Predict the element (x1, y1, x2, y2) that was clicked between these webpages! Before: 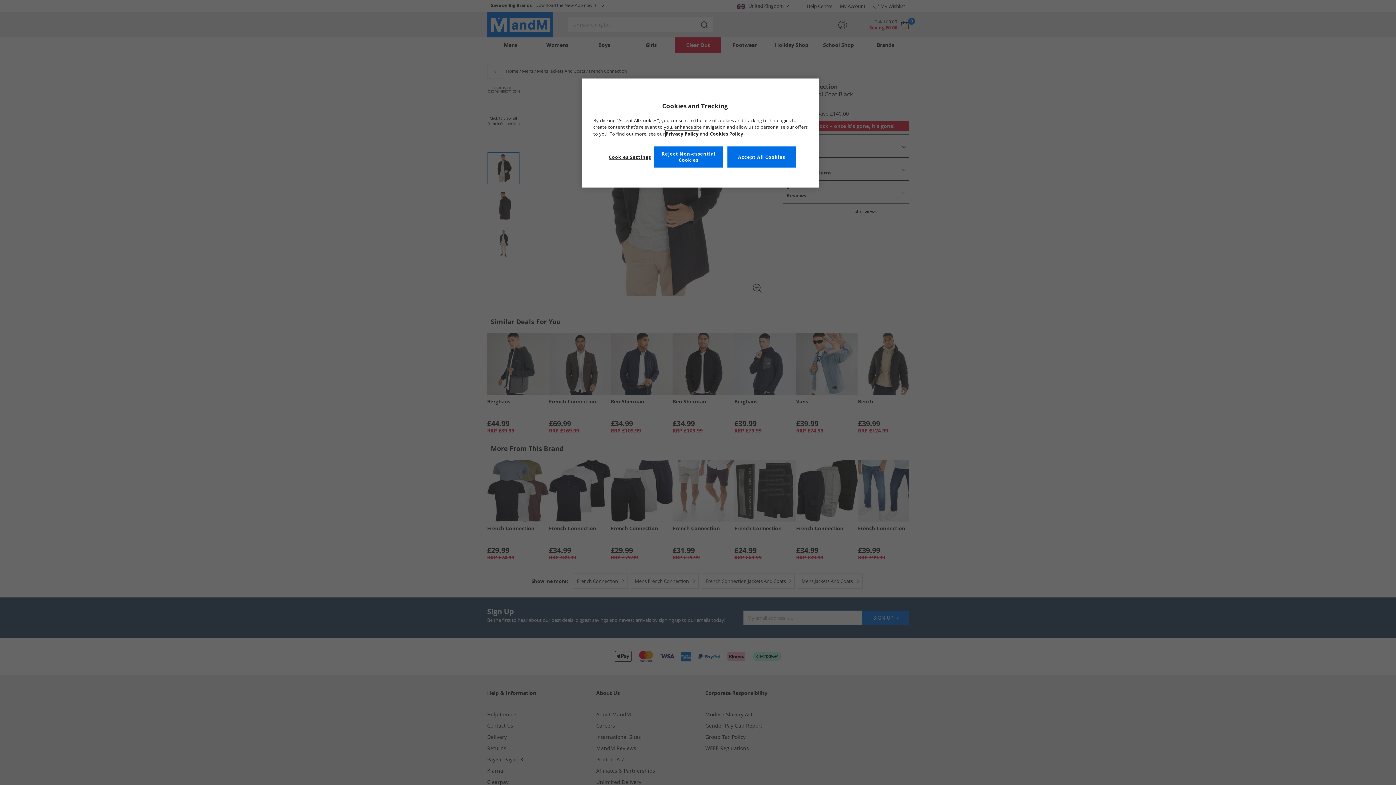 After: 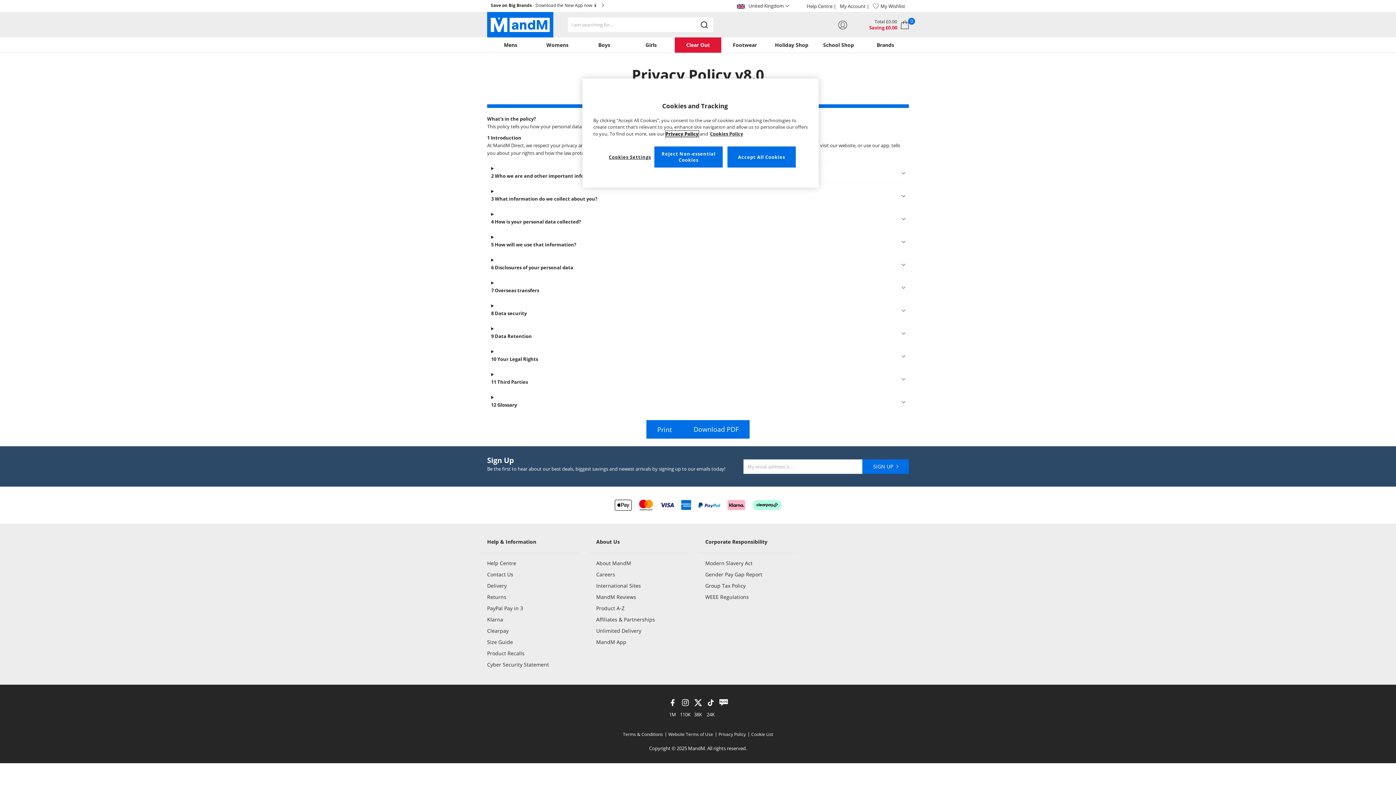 Action: bbox: (665, 130, 698, 137) label: Privacy Policy